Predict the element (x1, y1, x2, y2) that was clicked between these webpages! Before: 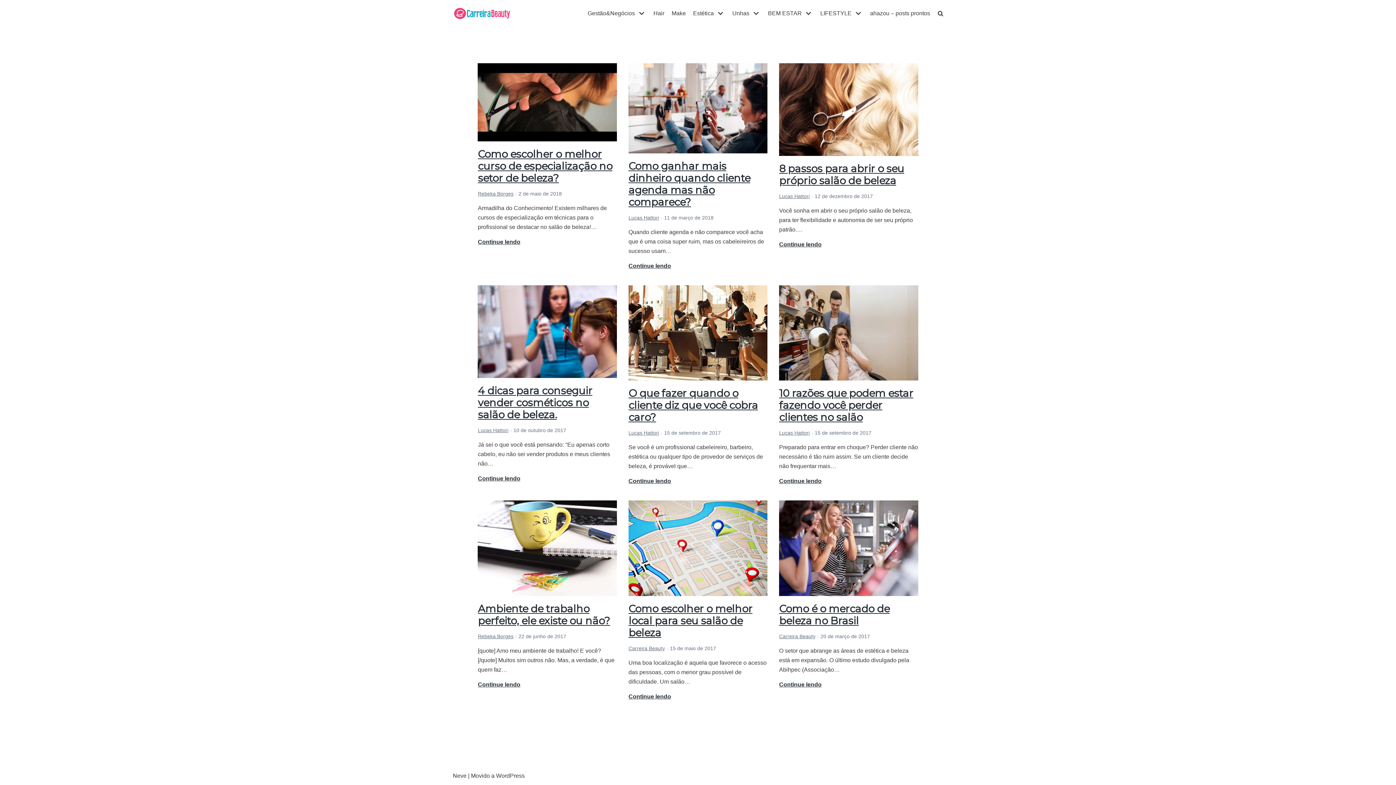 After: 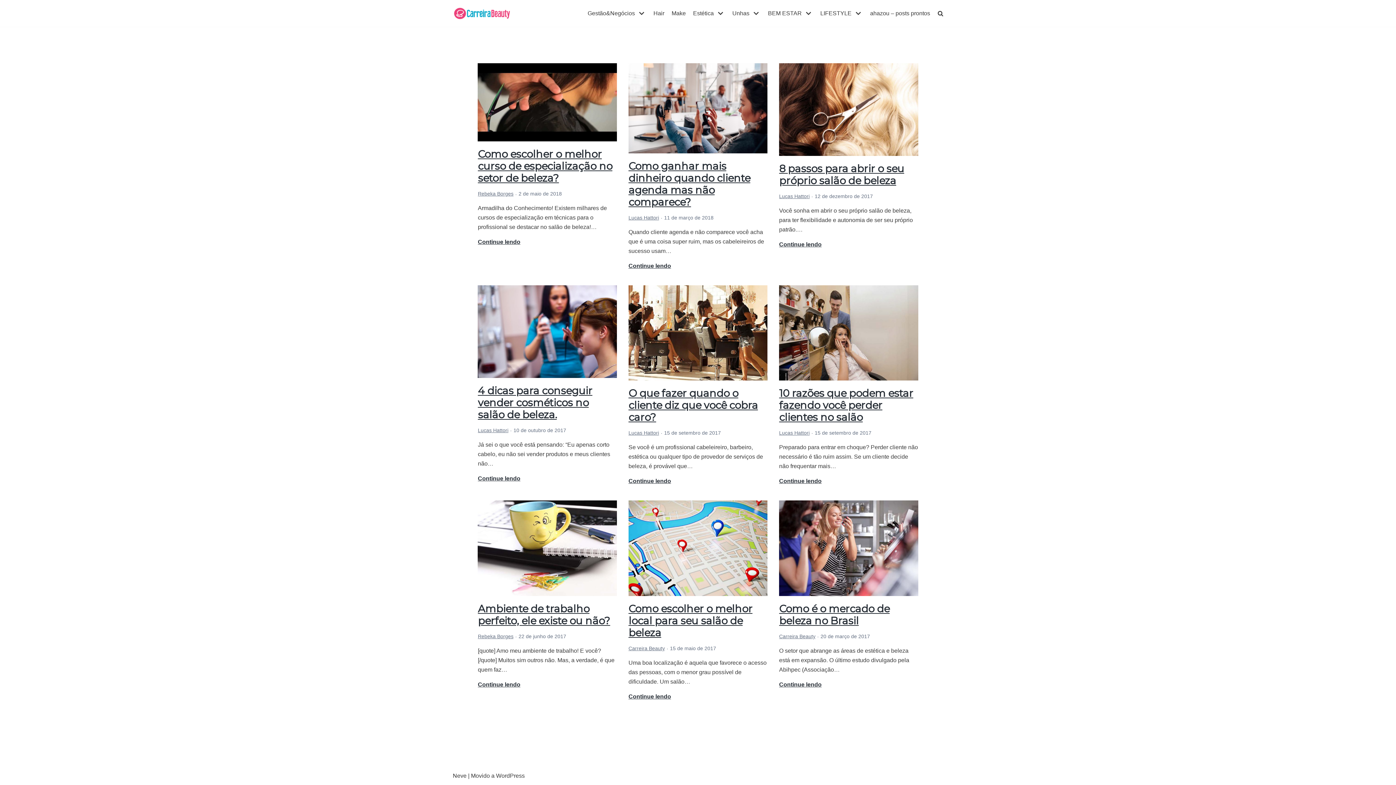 Action: bbox: (452, 6, 511, 20) label: Carreira Beauty Blog